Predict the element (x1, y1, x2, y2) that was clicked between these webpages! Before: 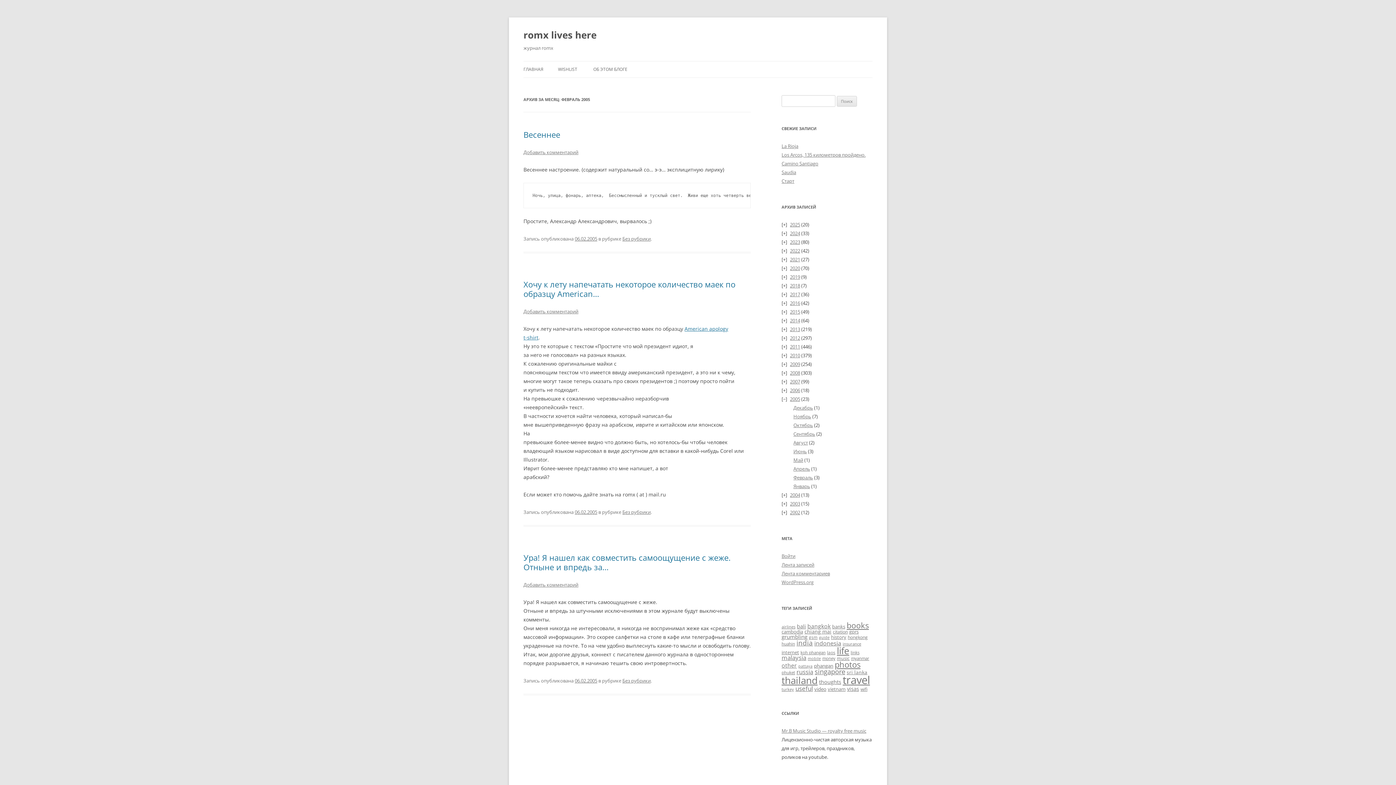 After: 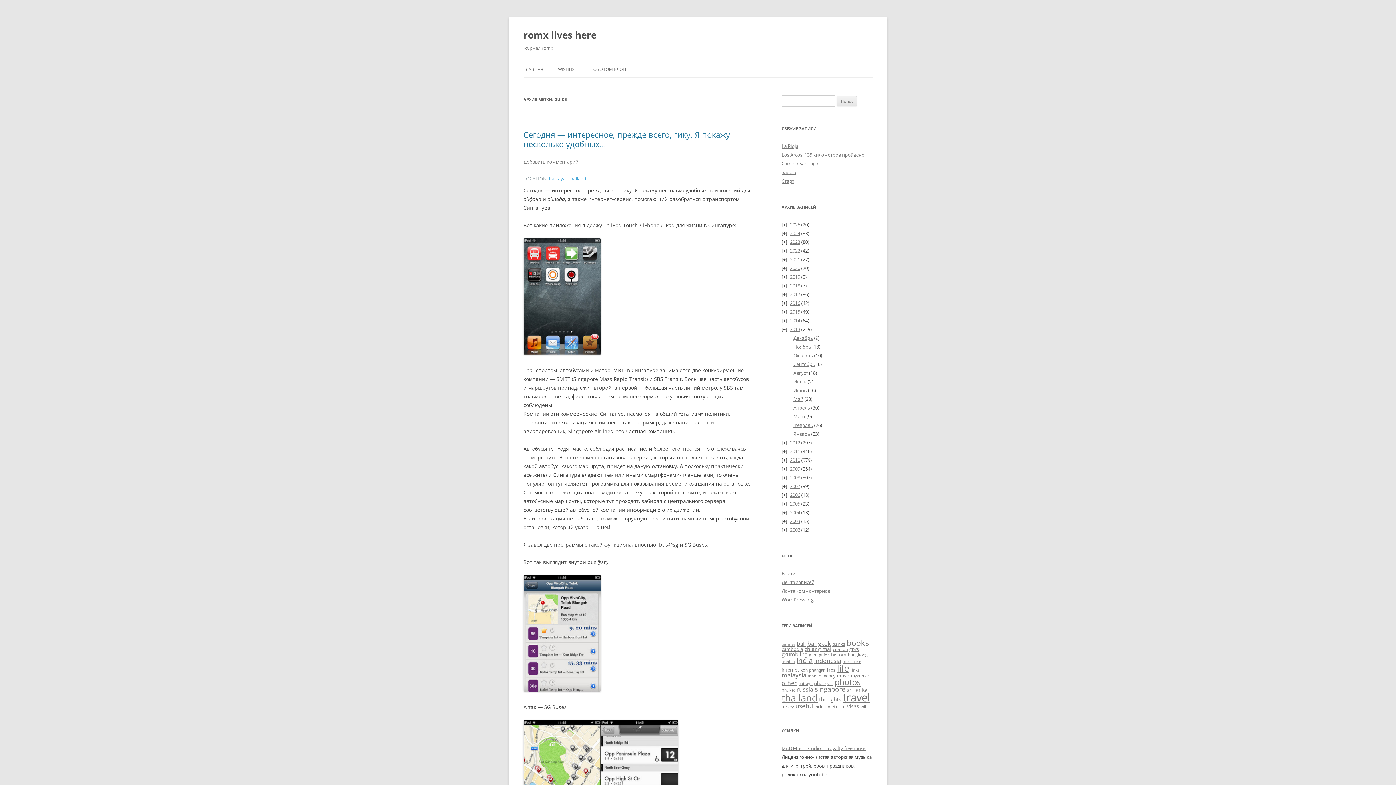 Action: bbox: (819, 635, 829, 640) label: guide (18 элементов)